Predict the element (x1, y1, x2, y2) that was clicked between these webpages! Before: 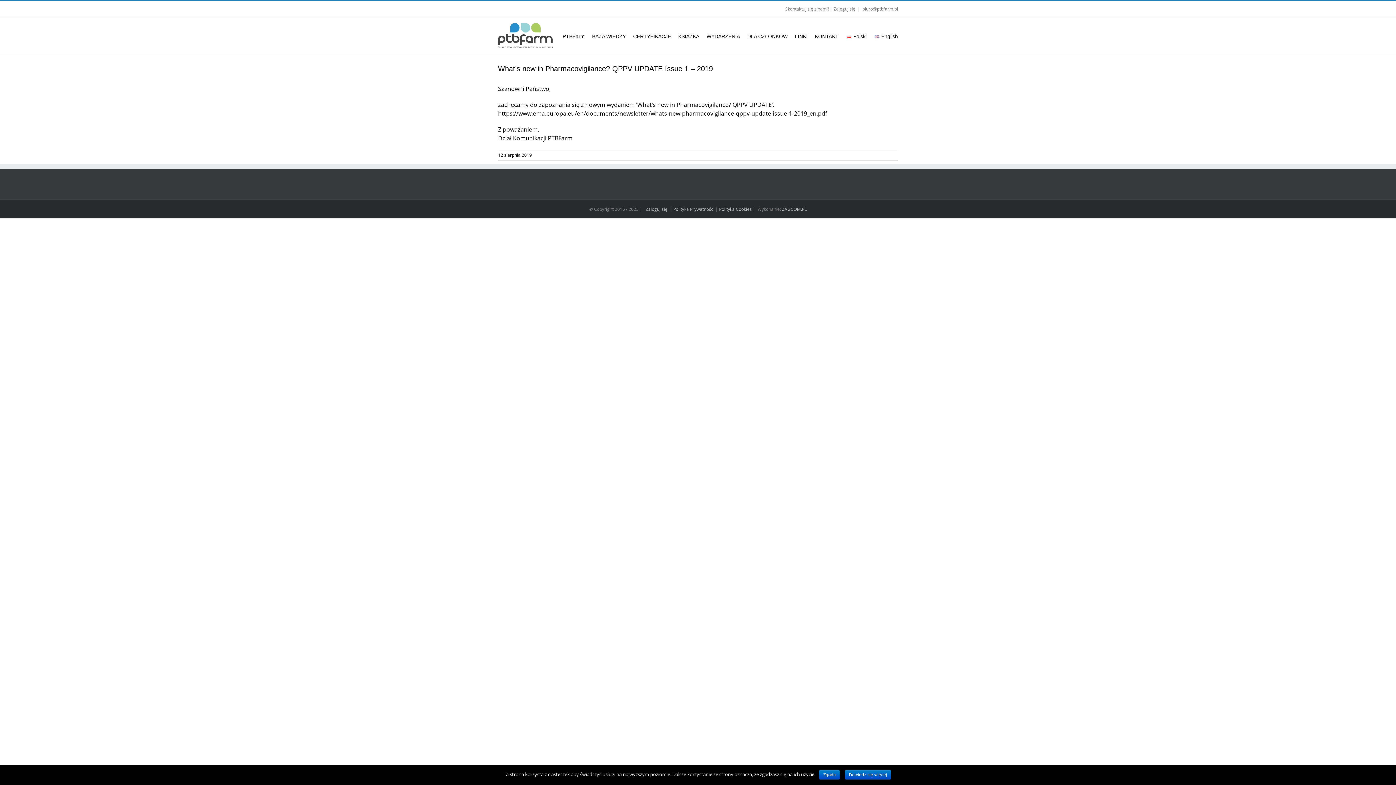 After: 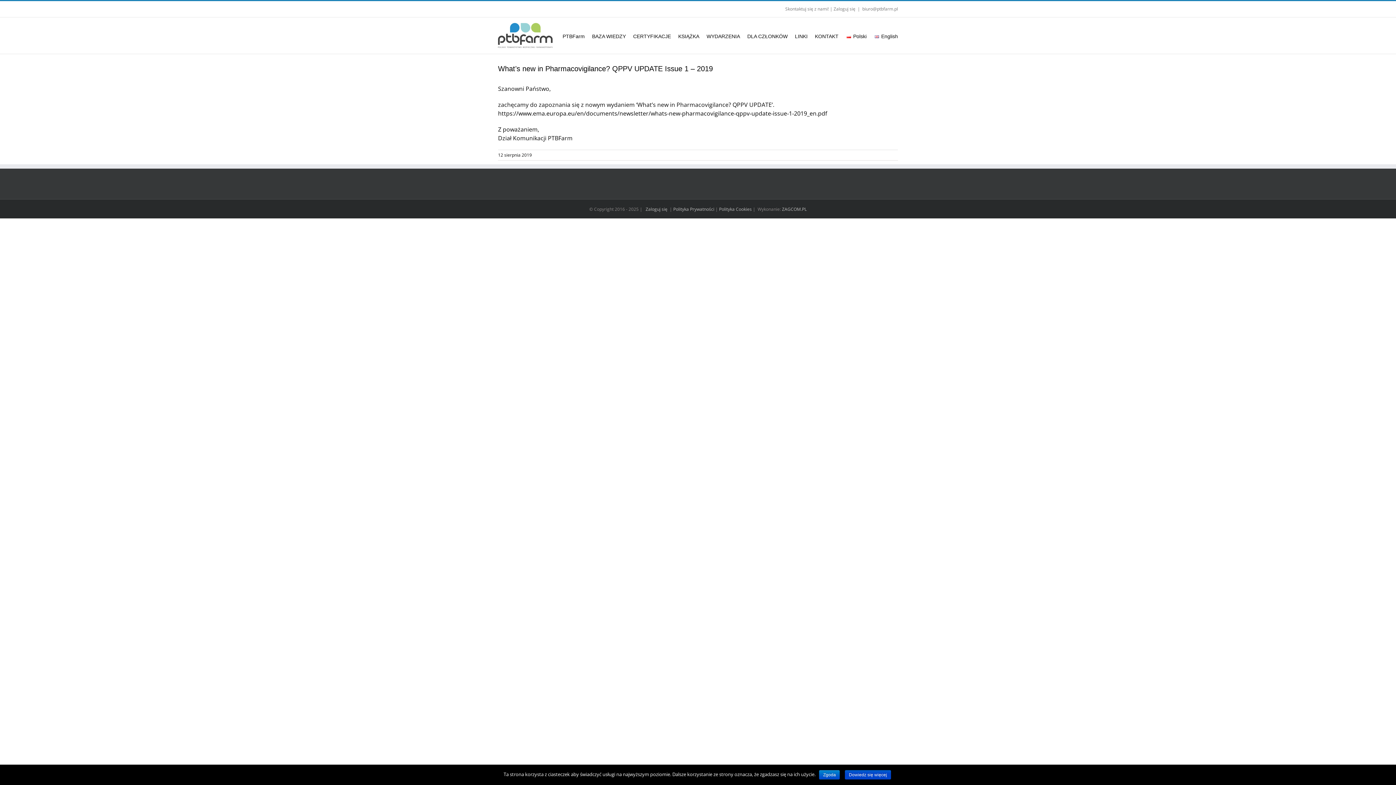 Action: label: Dowiedz się więcej bbox: (845, 770, 891, 780)